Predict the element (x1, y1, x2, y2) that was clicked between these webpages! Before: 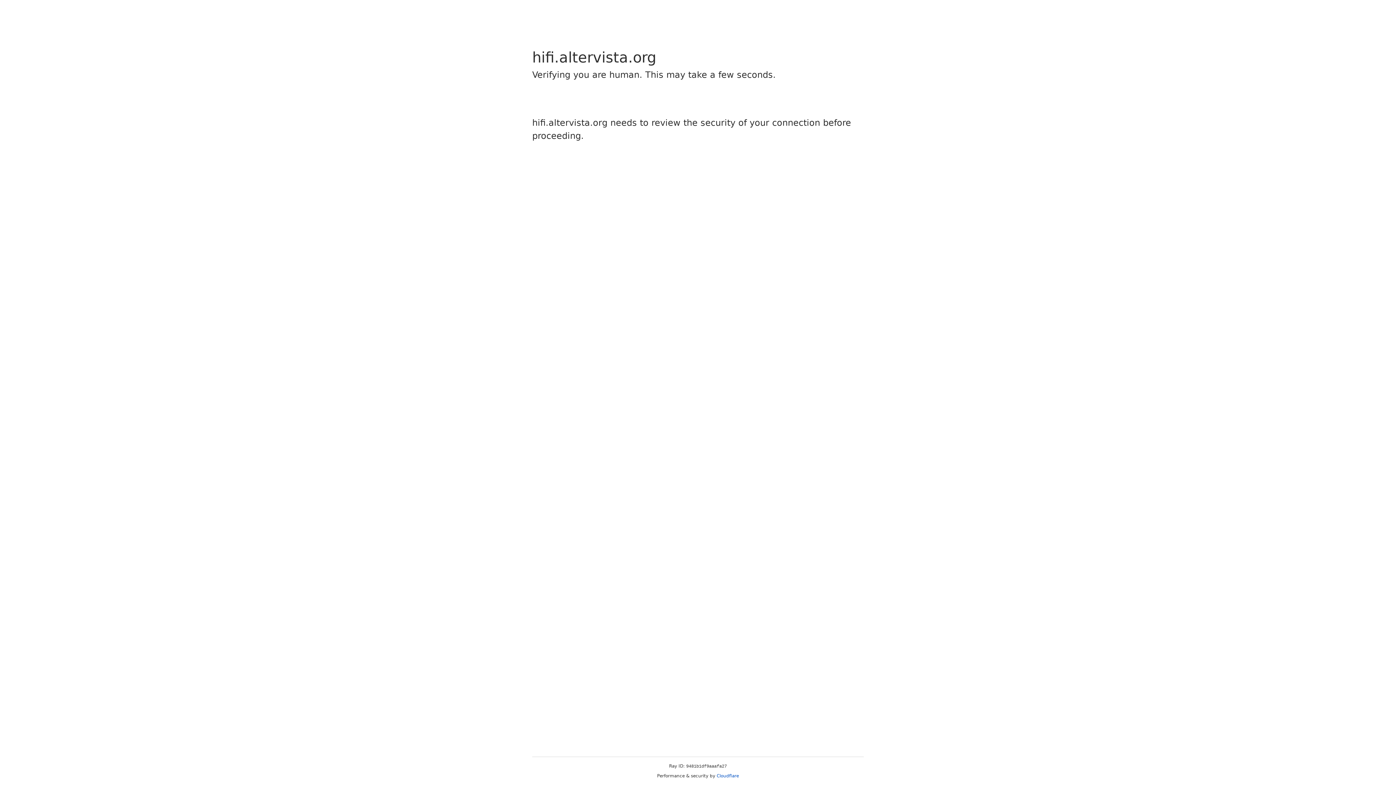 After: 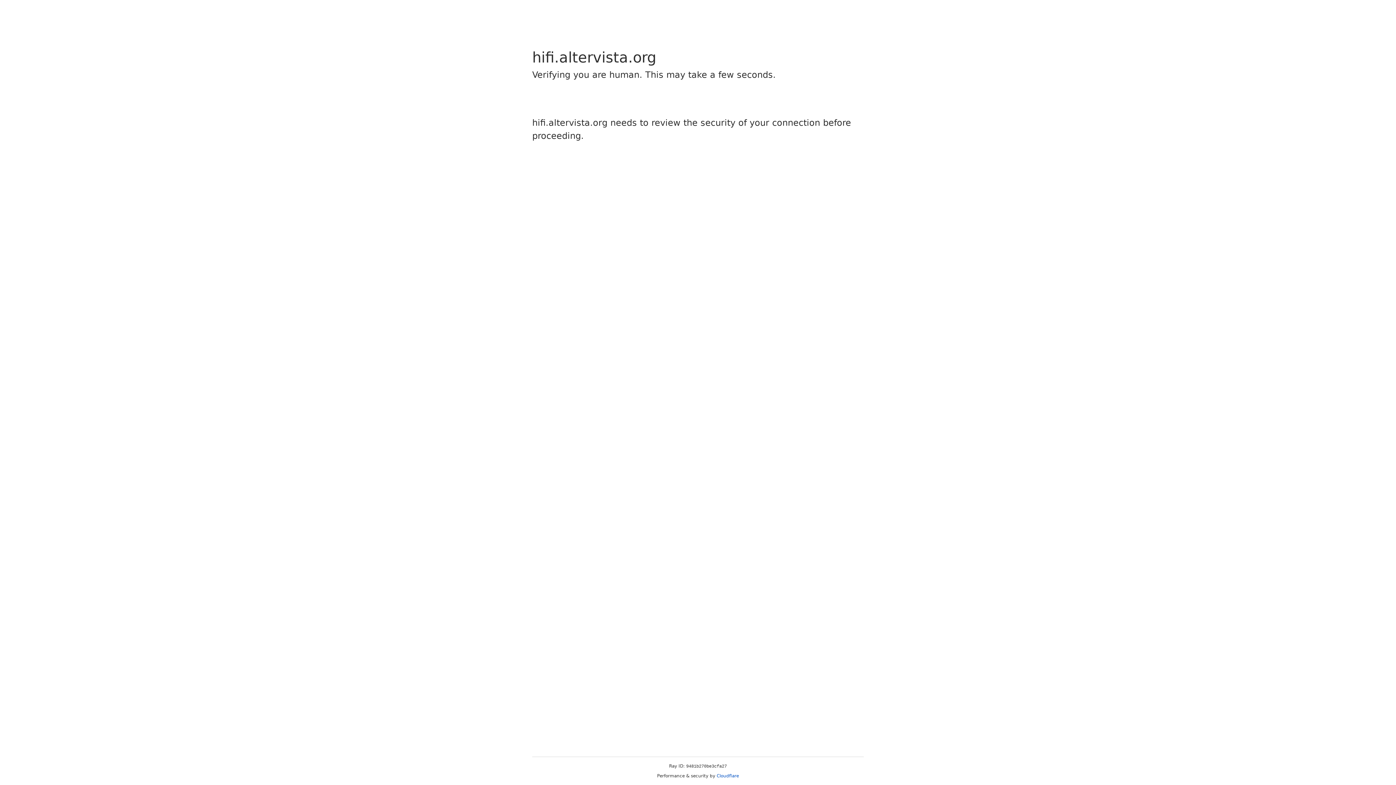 Action: bbox: (716, 773, 739, 778) label: Cloudflare